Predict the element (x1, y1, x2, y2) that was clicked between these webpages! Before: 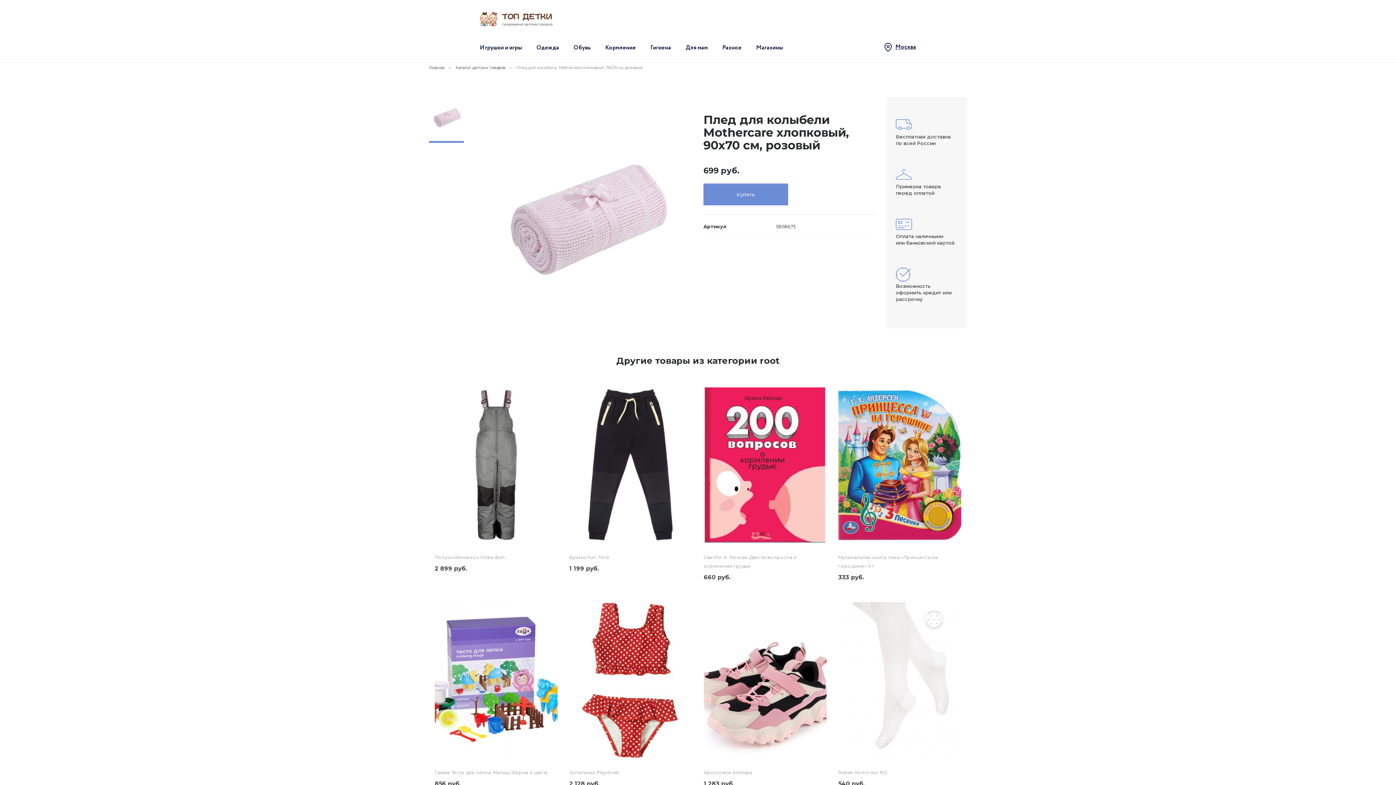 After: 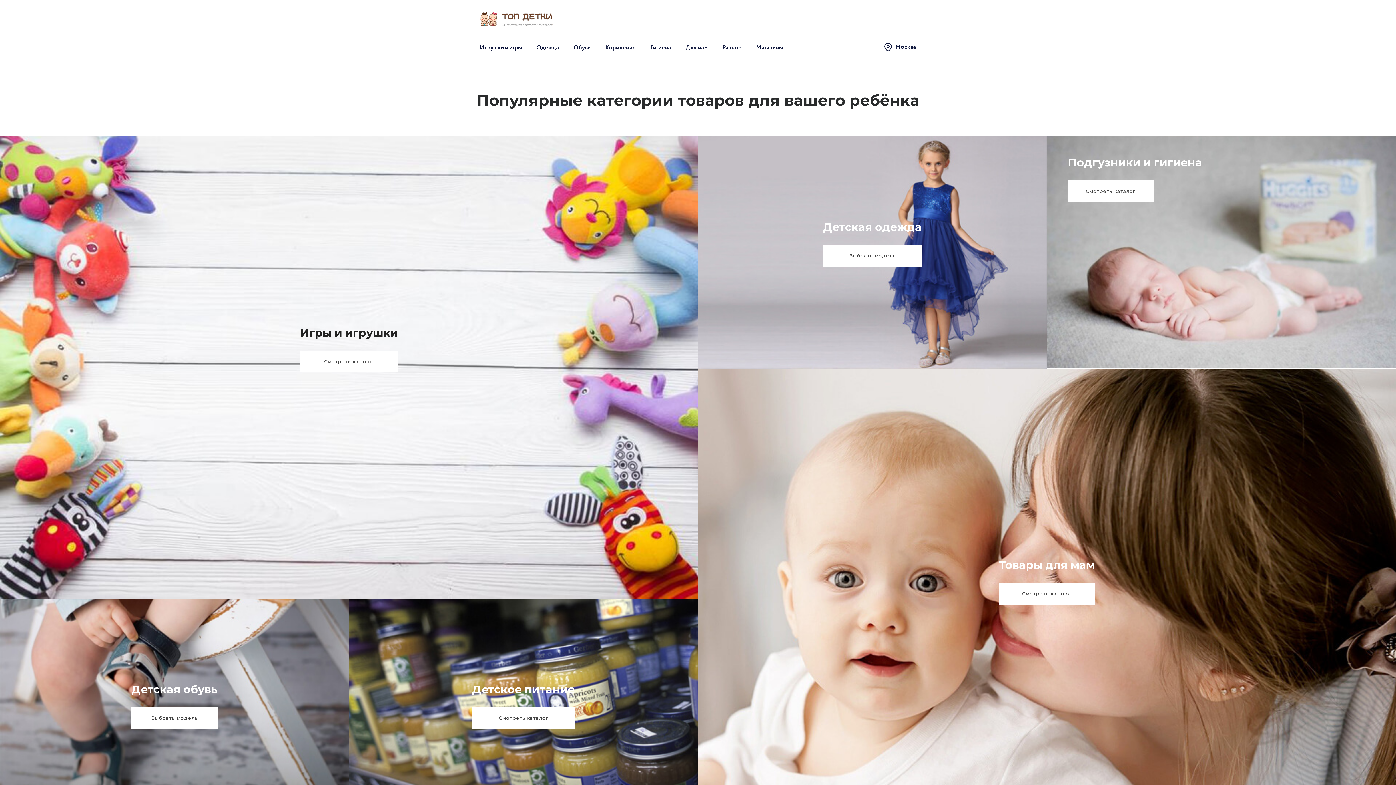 Action: bbox: (480, 11, 552, 26)